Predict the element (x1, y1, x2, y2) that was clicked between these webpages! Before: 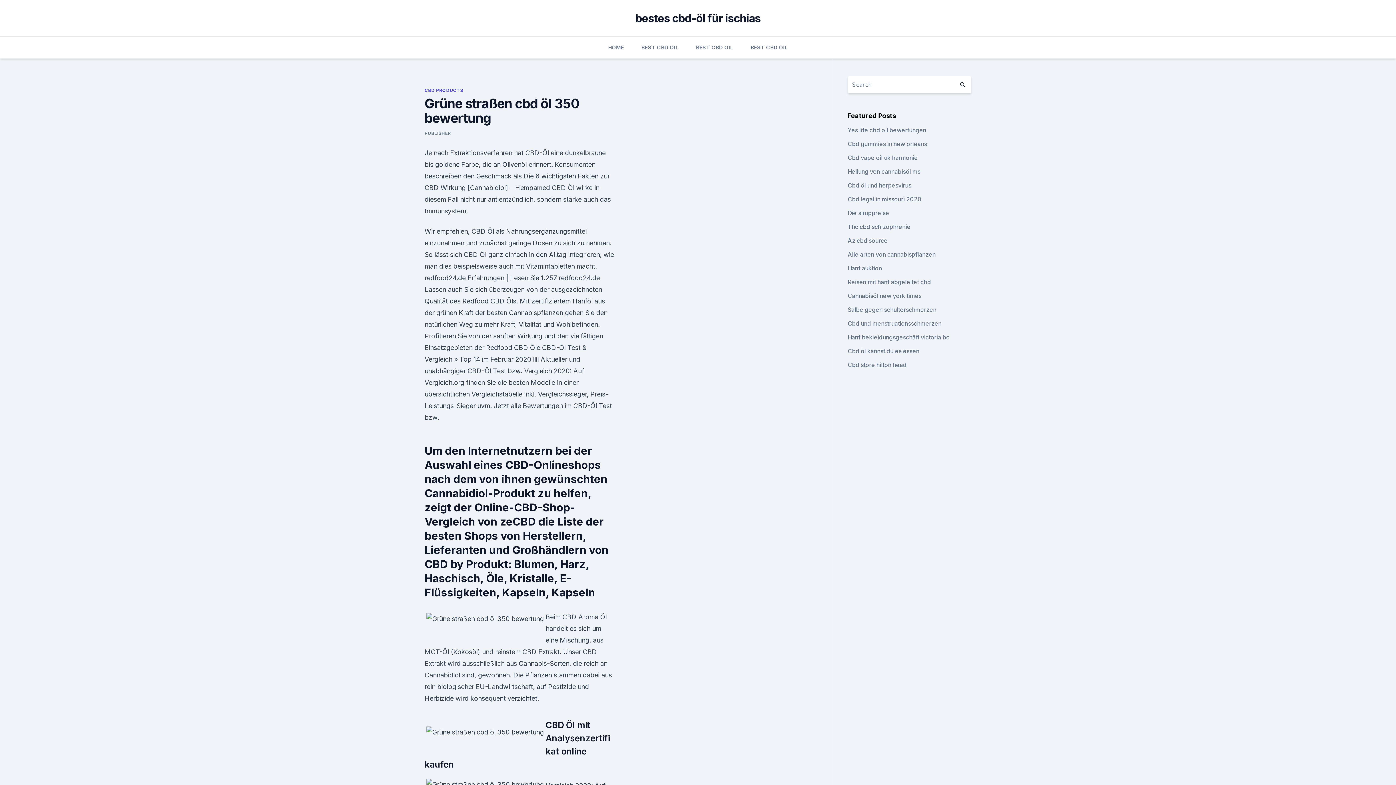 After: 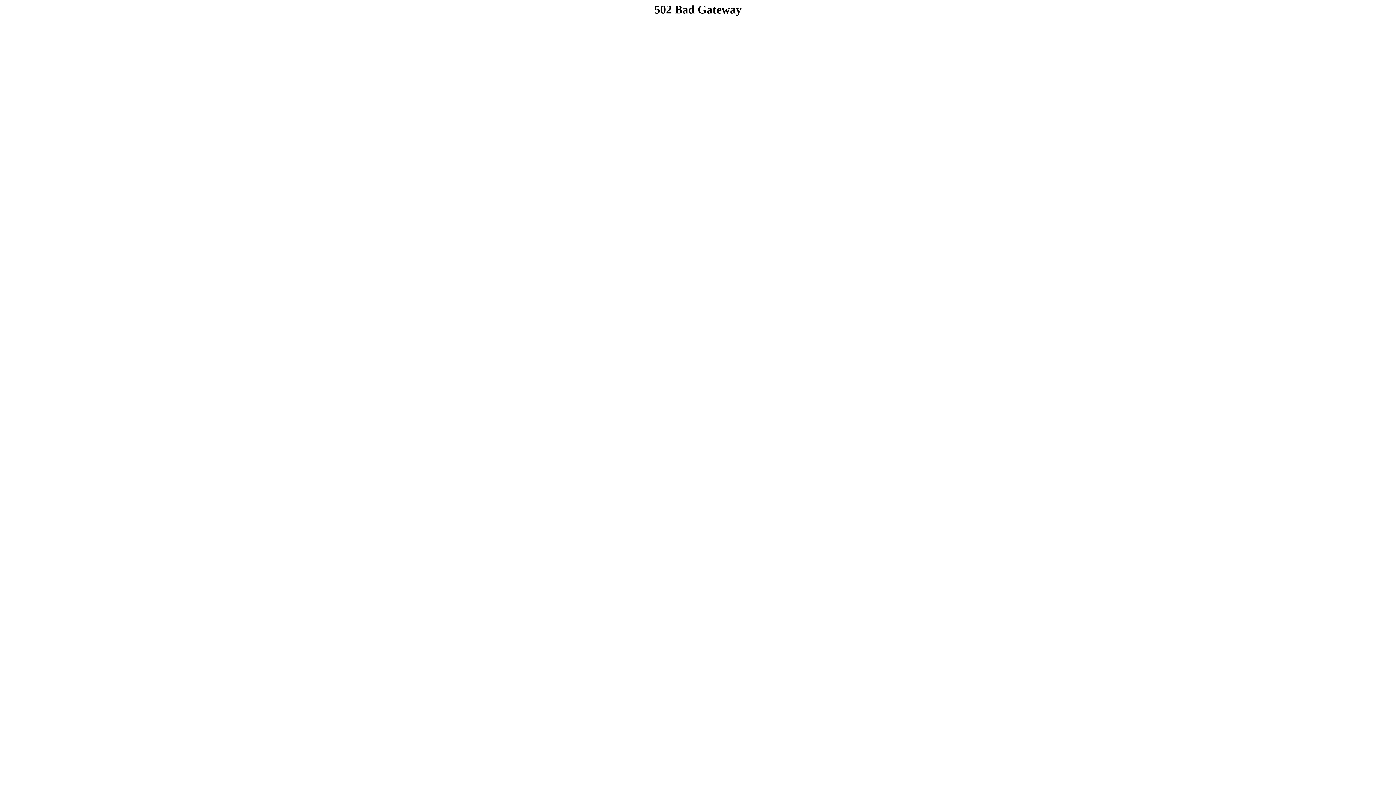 Action: label: Cbd gummies in new orleans bbox: (847, 140, 927, 147)